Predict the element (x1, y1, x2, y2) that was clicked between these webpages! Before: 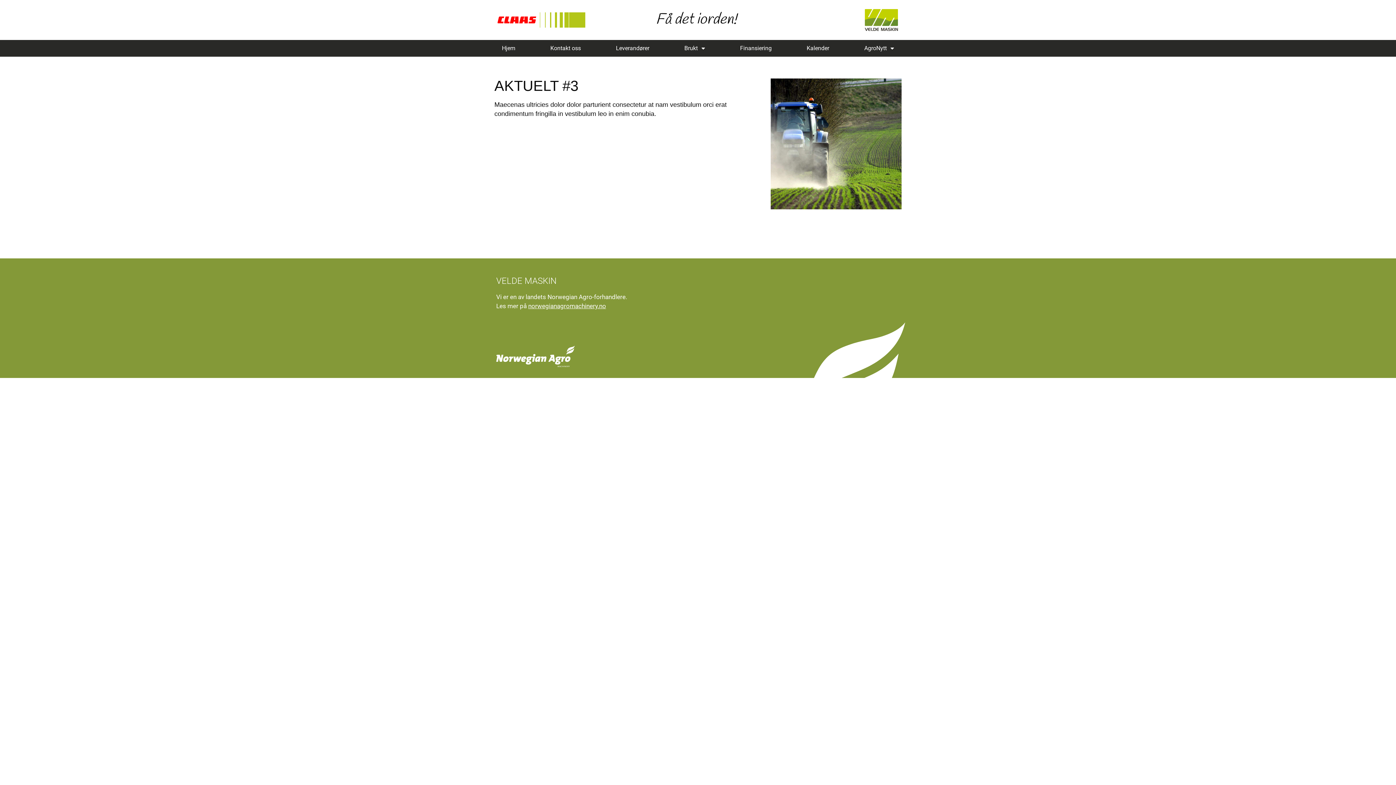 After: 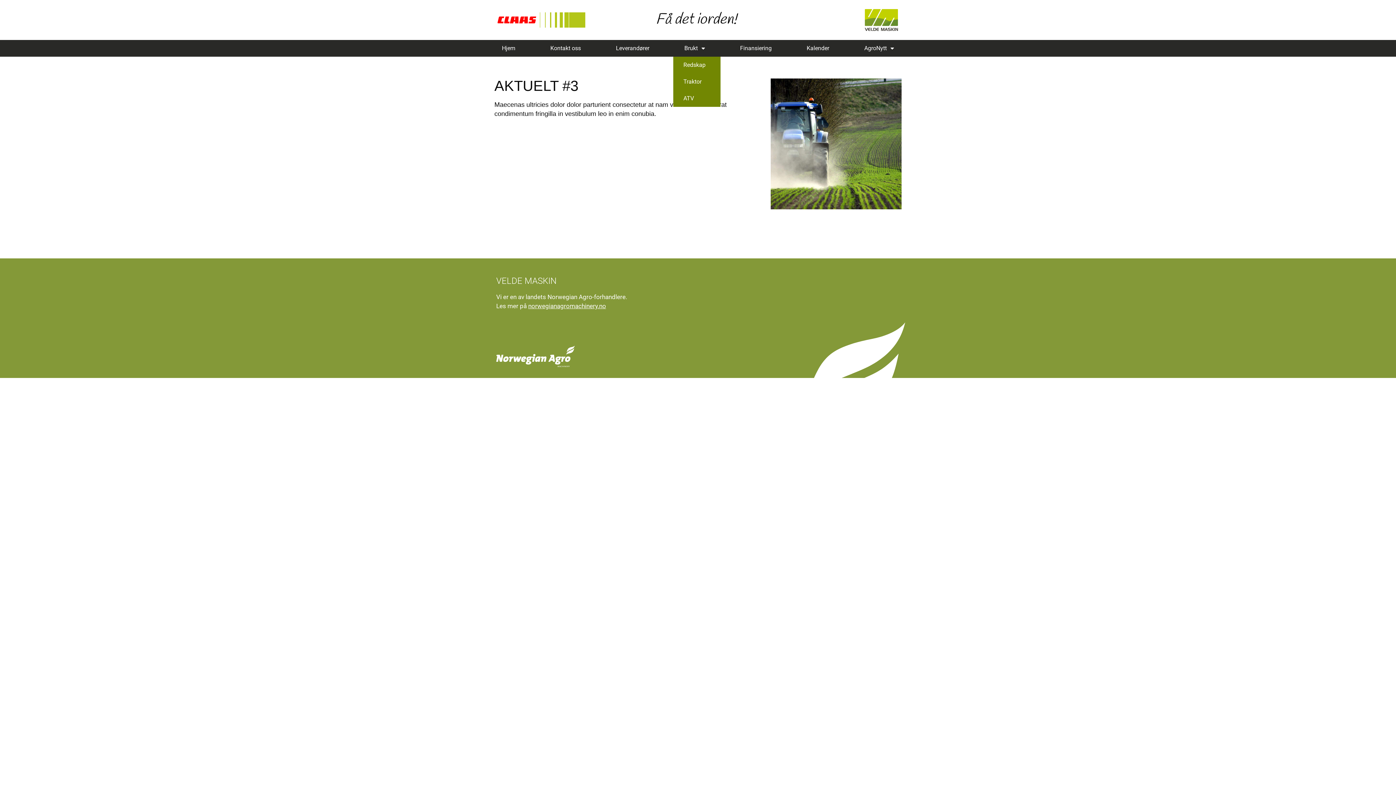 Action: bbox: (673, 40, 716, 56) label: Brukt